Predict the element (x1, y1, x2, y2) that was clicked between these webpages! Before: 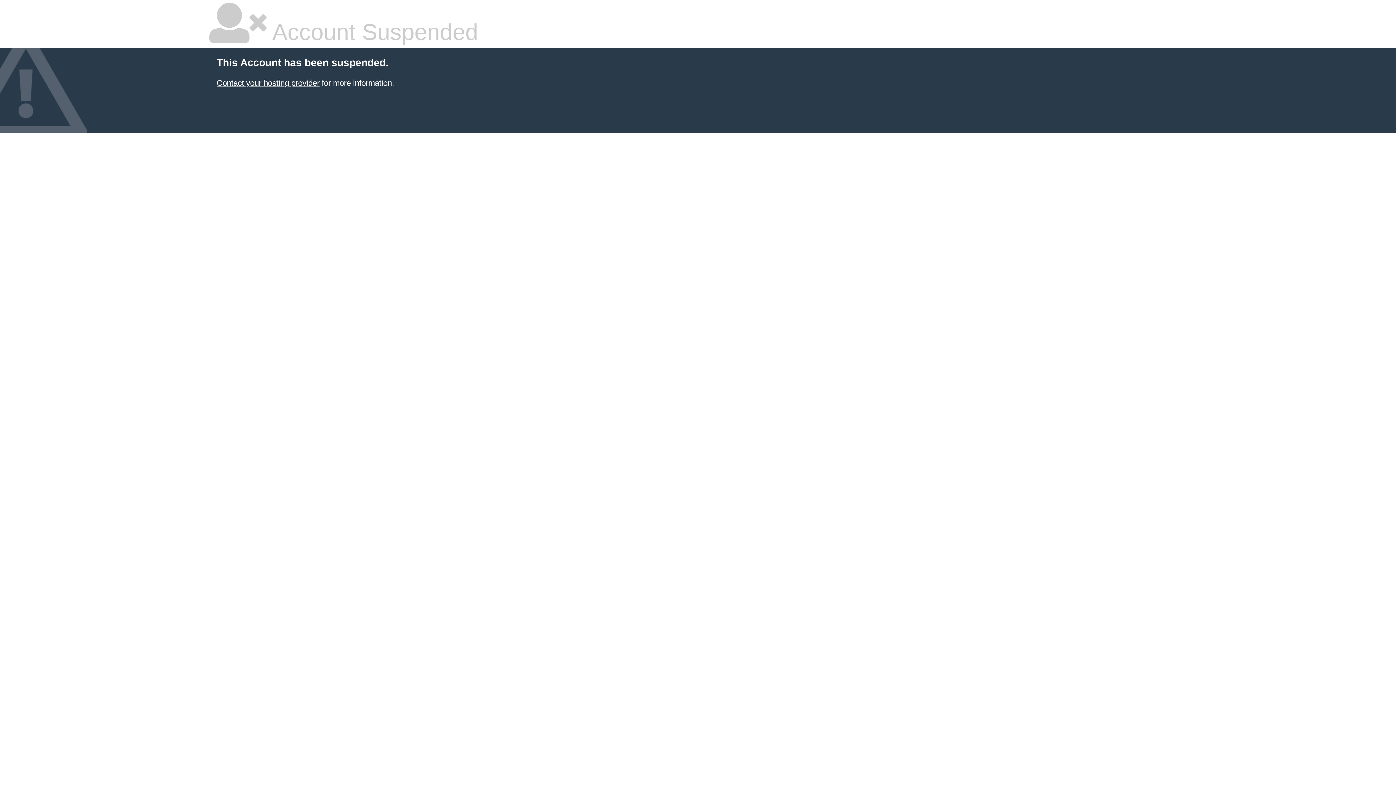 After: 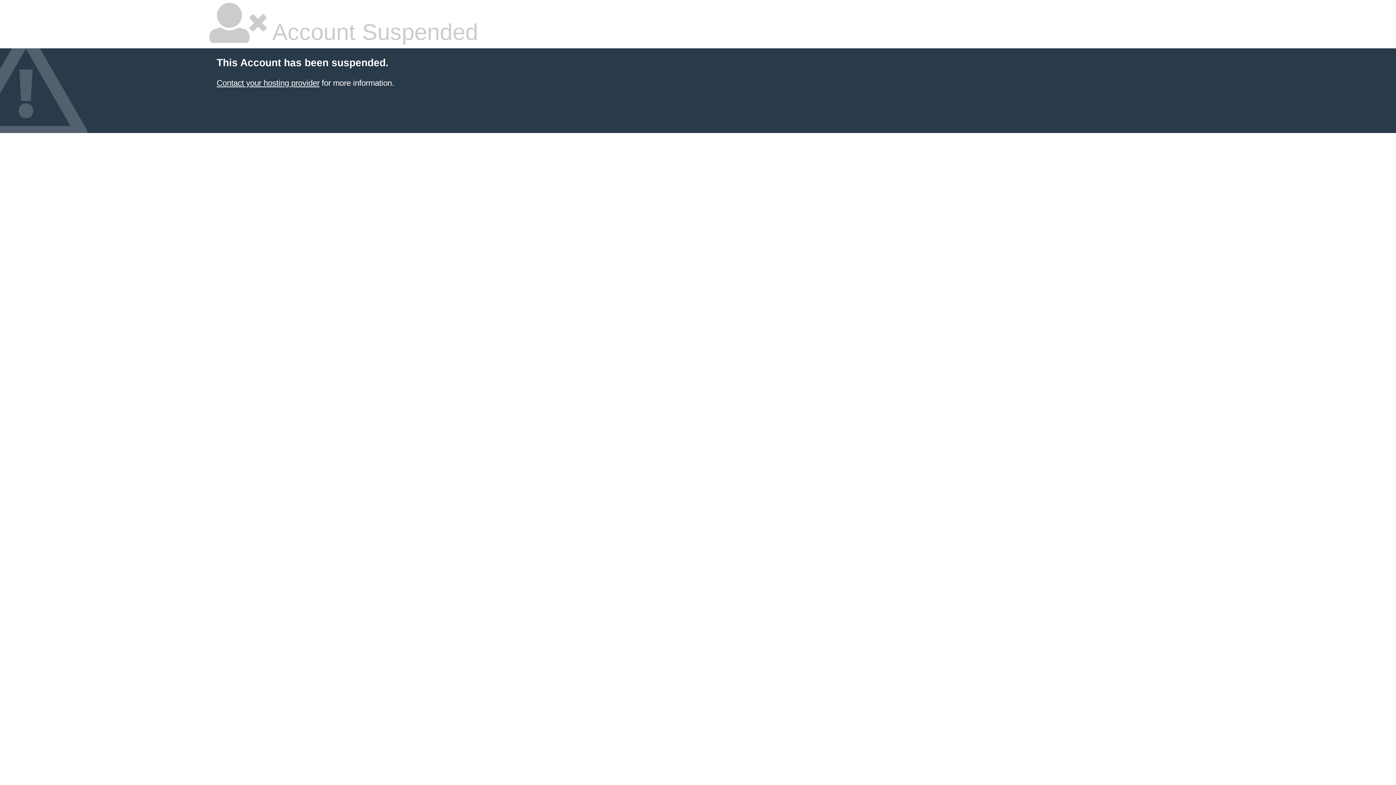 Action: bbox: (216, 78, 319, 87) label: Contact your hosting provider